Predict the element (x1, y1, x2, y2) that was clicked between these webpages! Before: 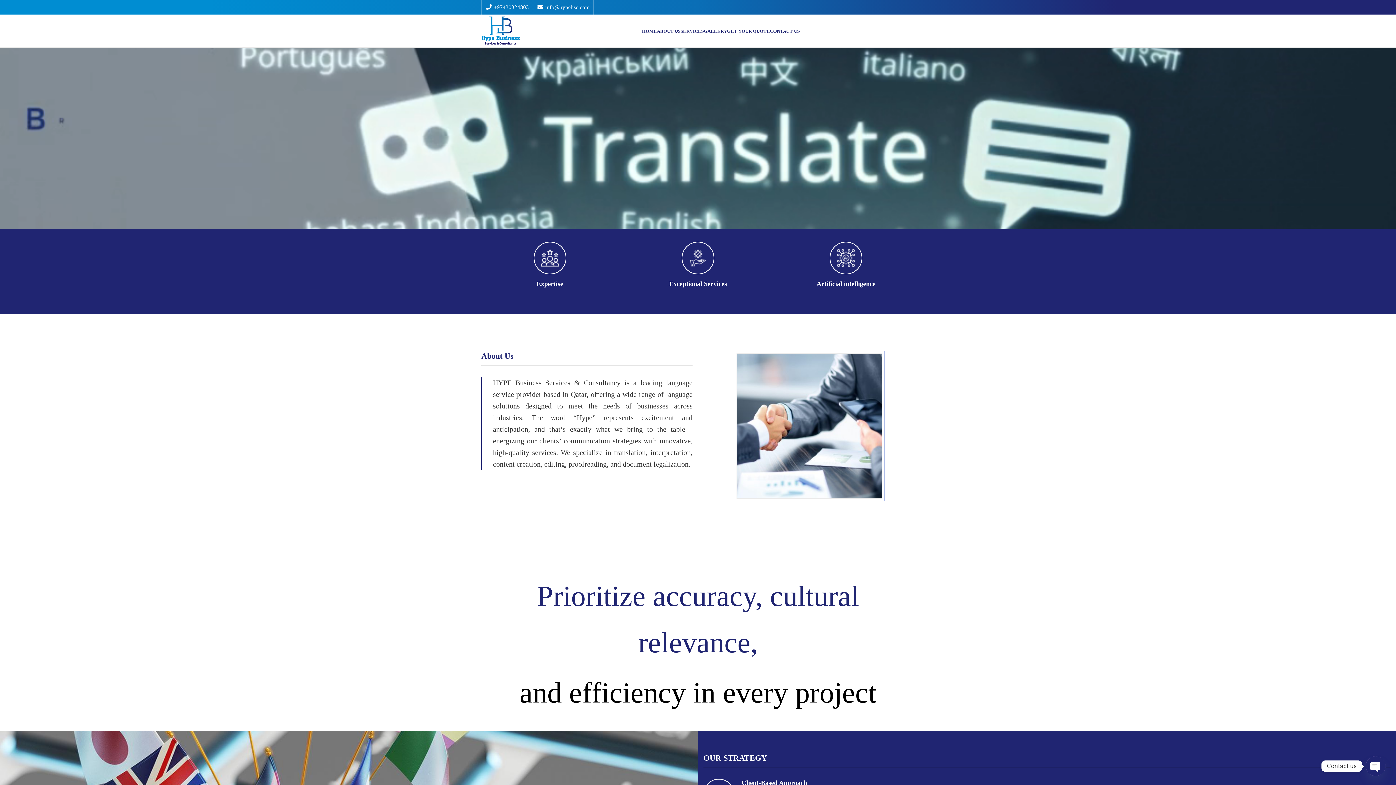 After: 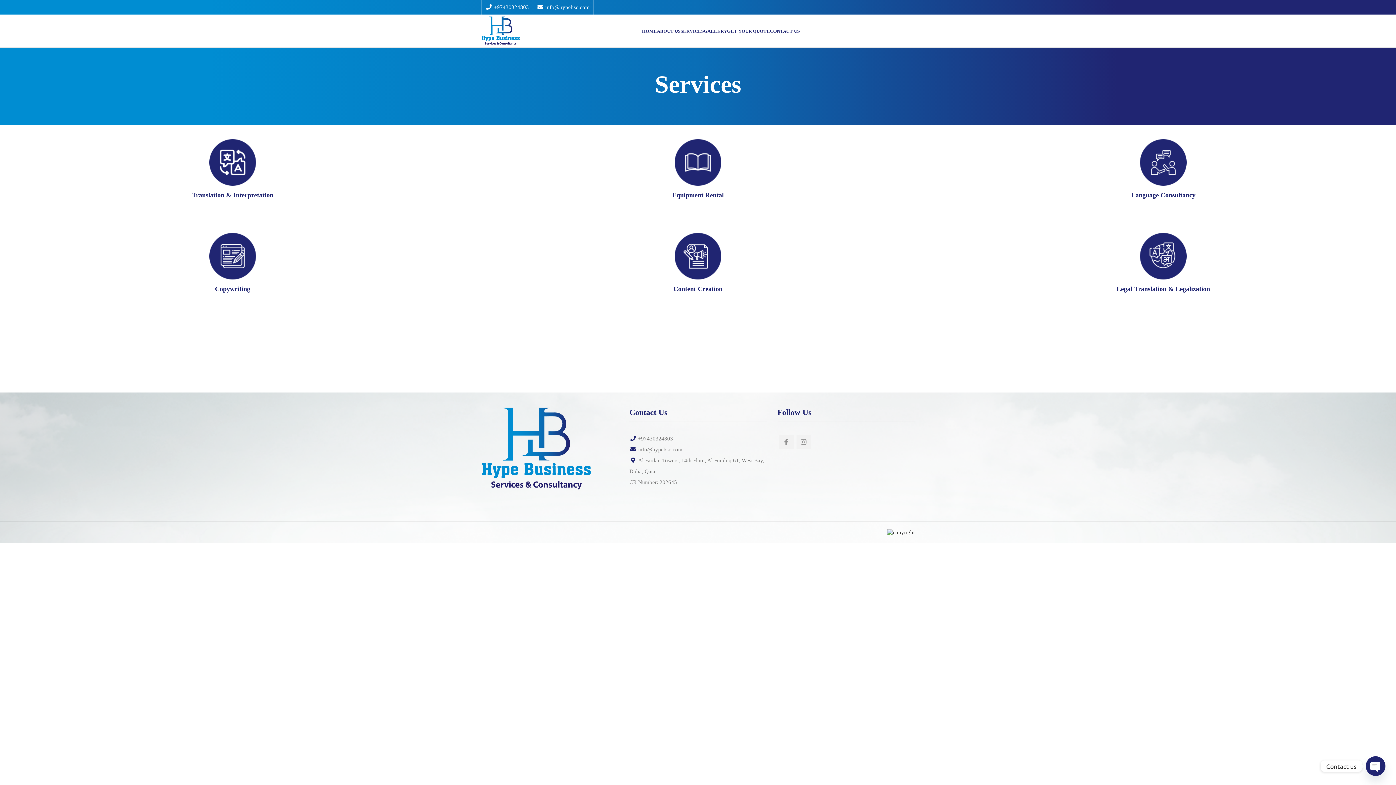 Action: label: SERVICES bbox: (680, 23, 703, 38)